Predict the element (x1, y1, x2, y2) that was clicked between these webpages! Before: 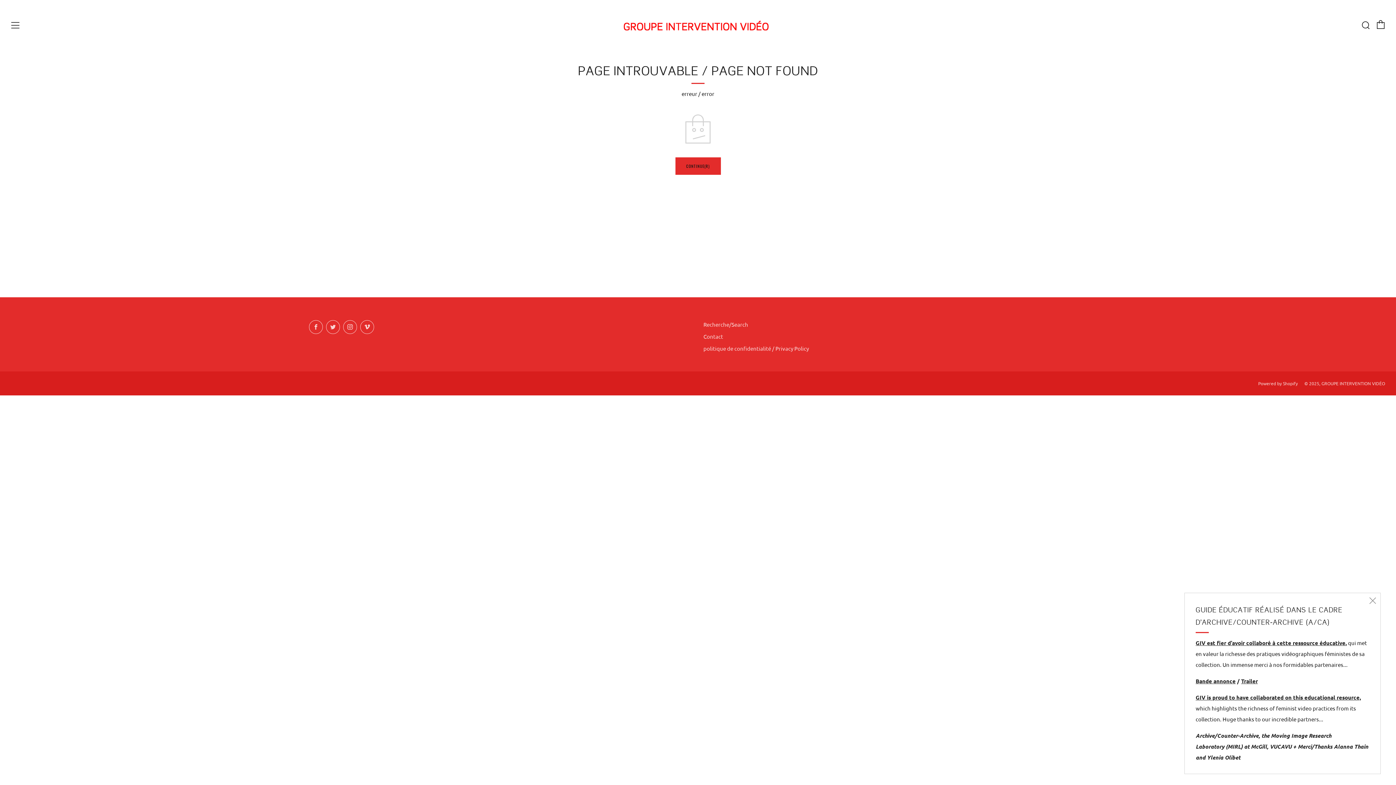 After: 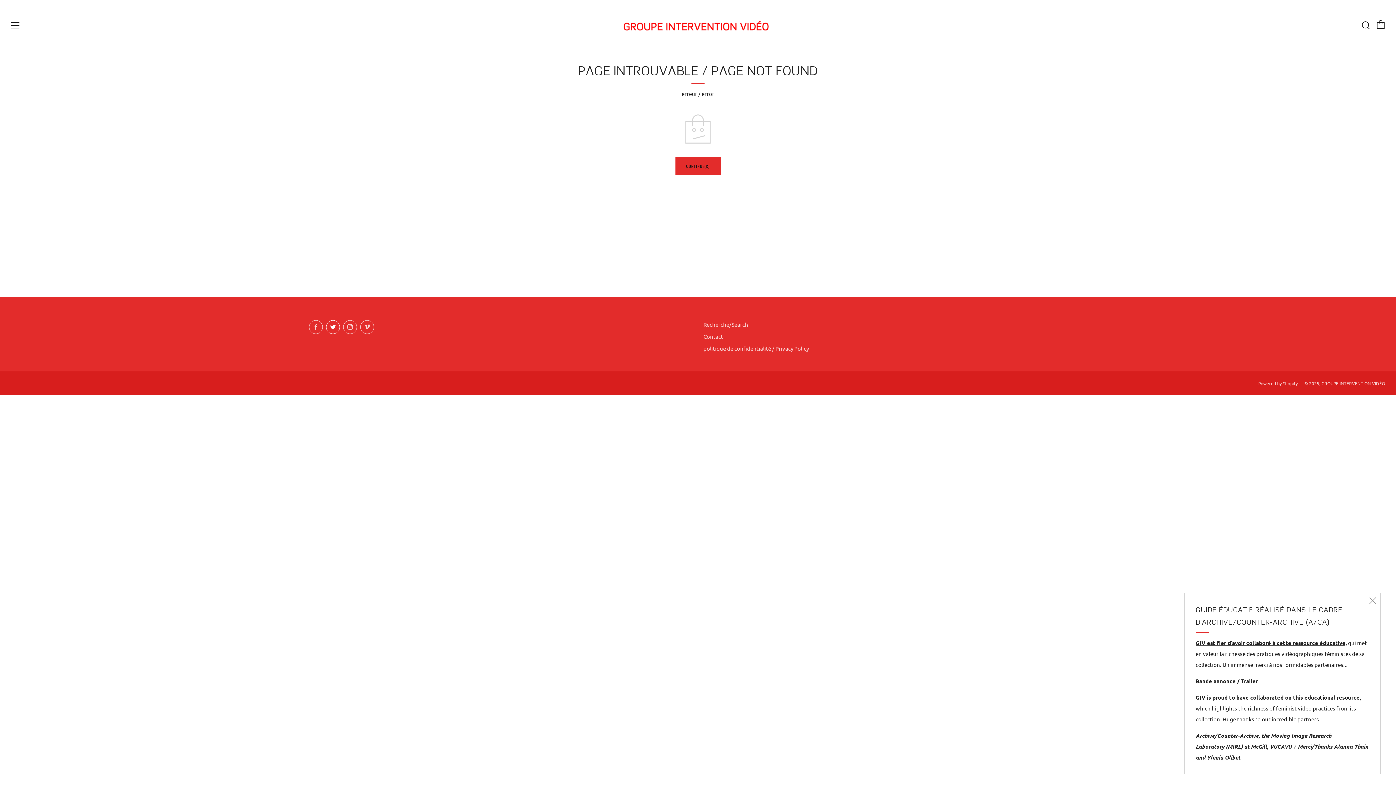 Action: bbox: (326, 320, 340, 334) label: 	
Twitter